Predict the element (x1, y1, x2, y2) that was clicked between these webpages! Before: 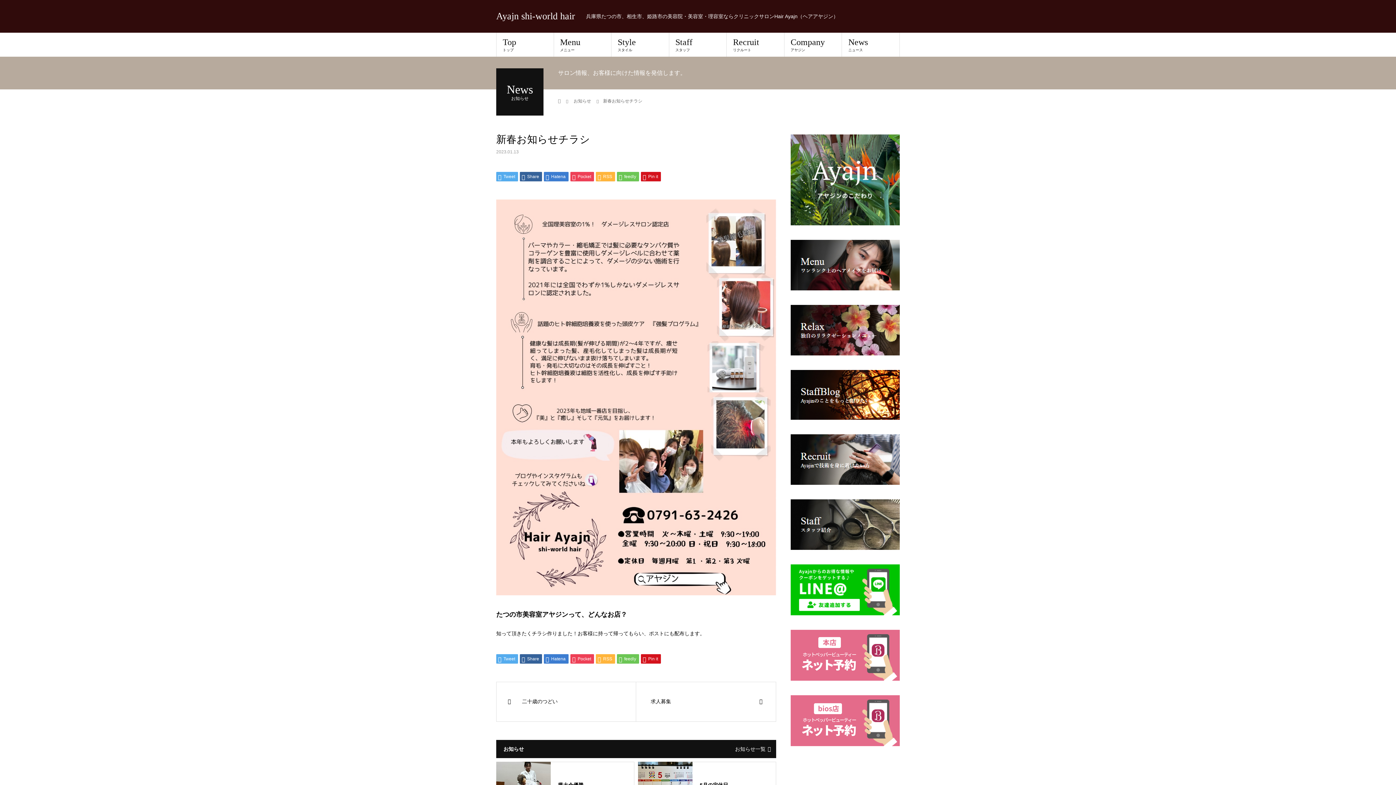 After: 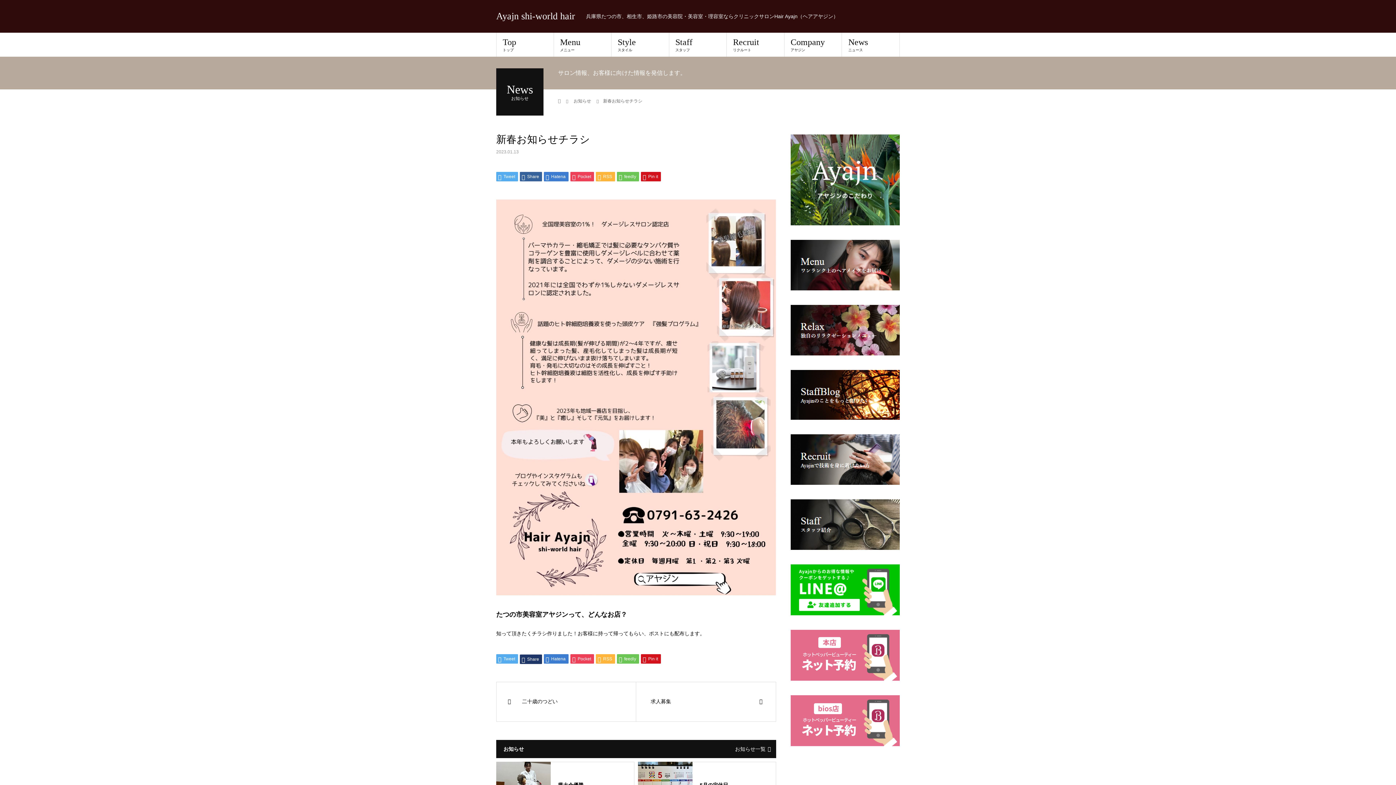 Action: bbox: (520, 654, 542, 663) label:  Share